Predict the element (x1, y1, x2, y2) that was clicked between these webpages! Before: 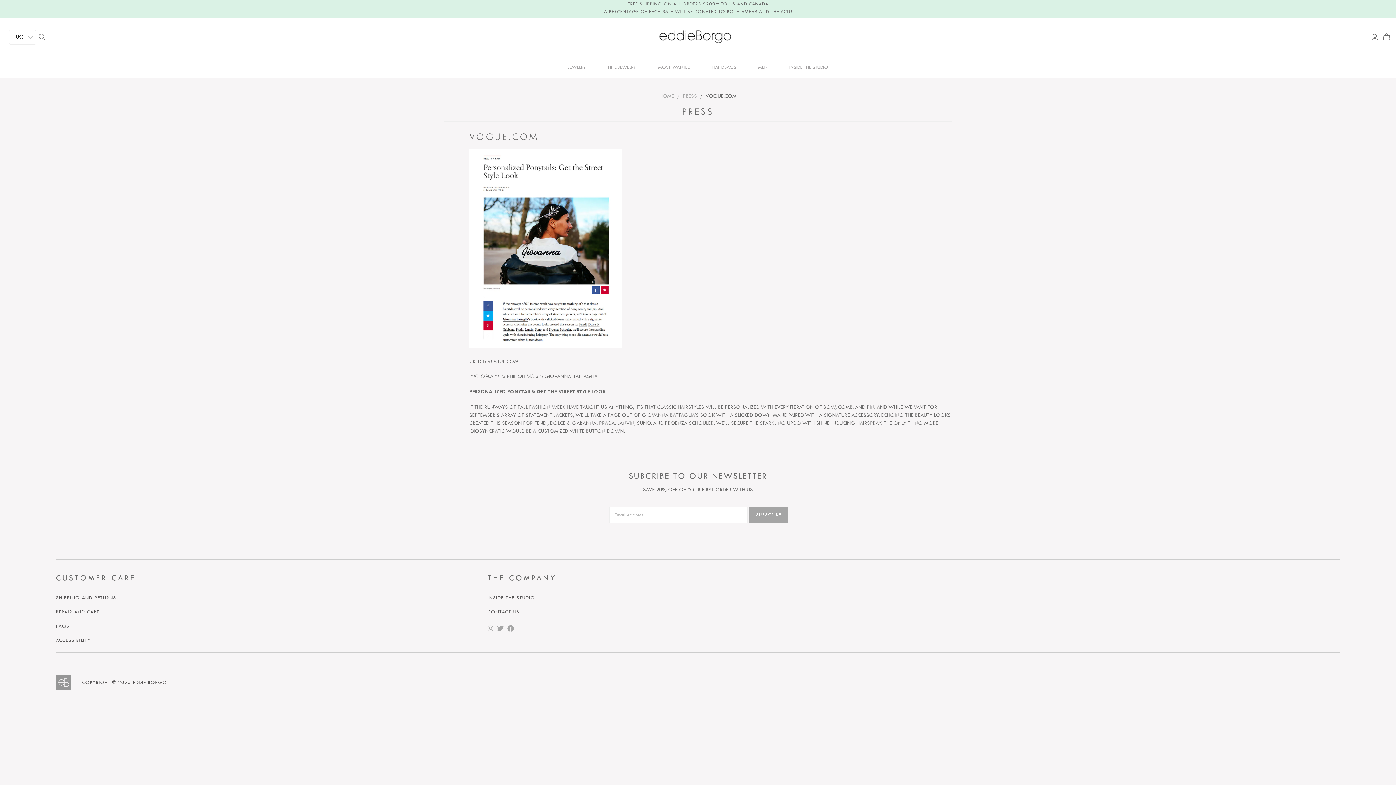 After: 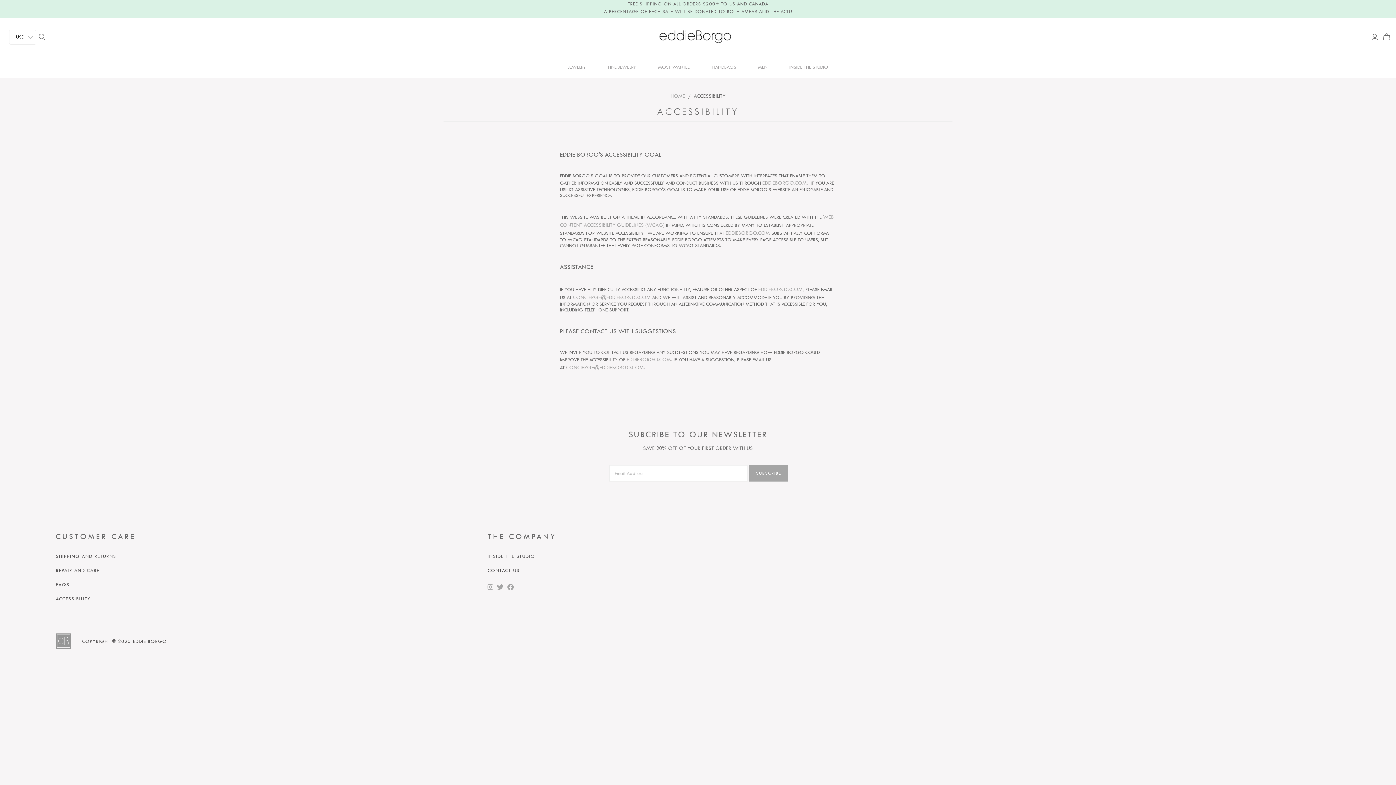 Action: label: ACCESSIBILITY bbox: (55, 633, 476, 647)